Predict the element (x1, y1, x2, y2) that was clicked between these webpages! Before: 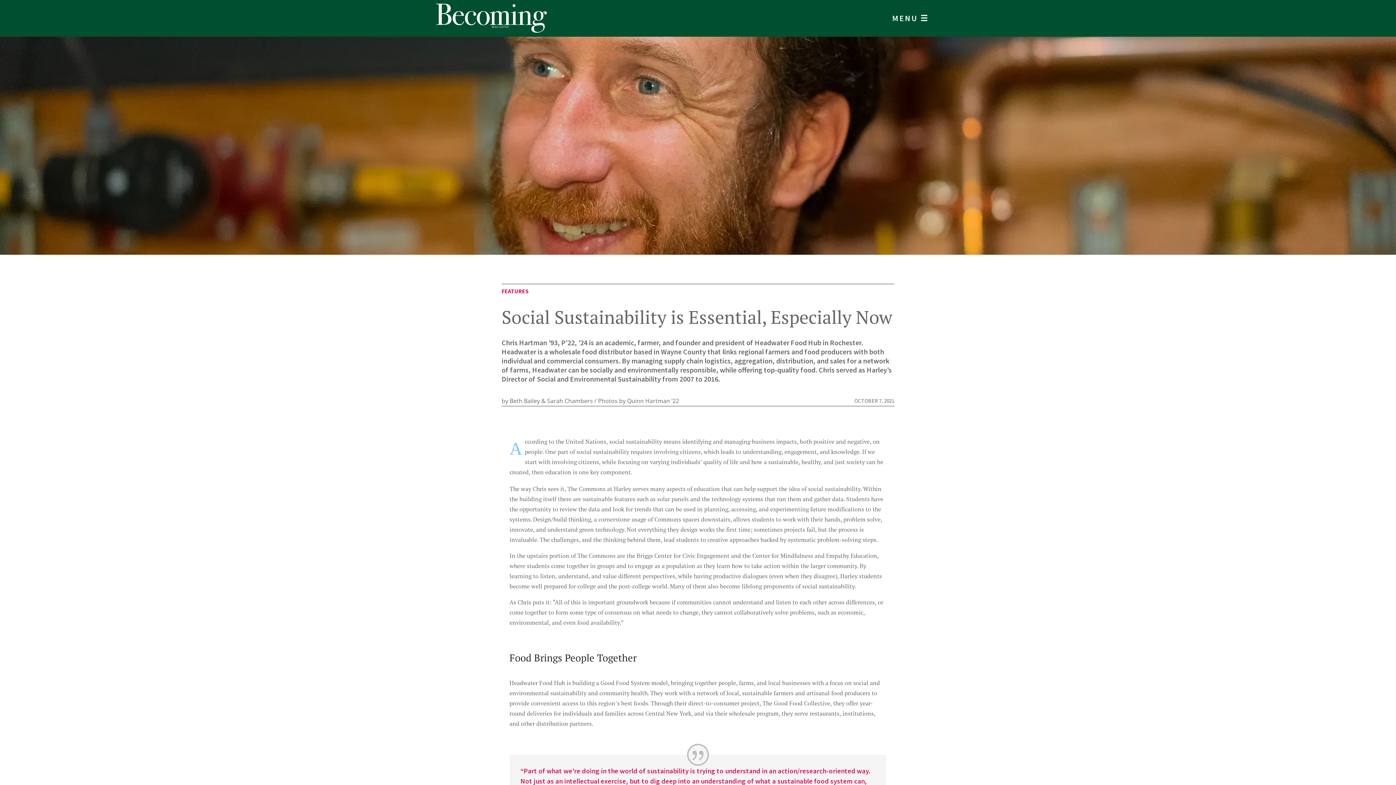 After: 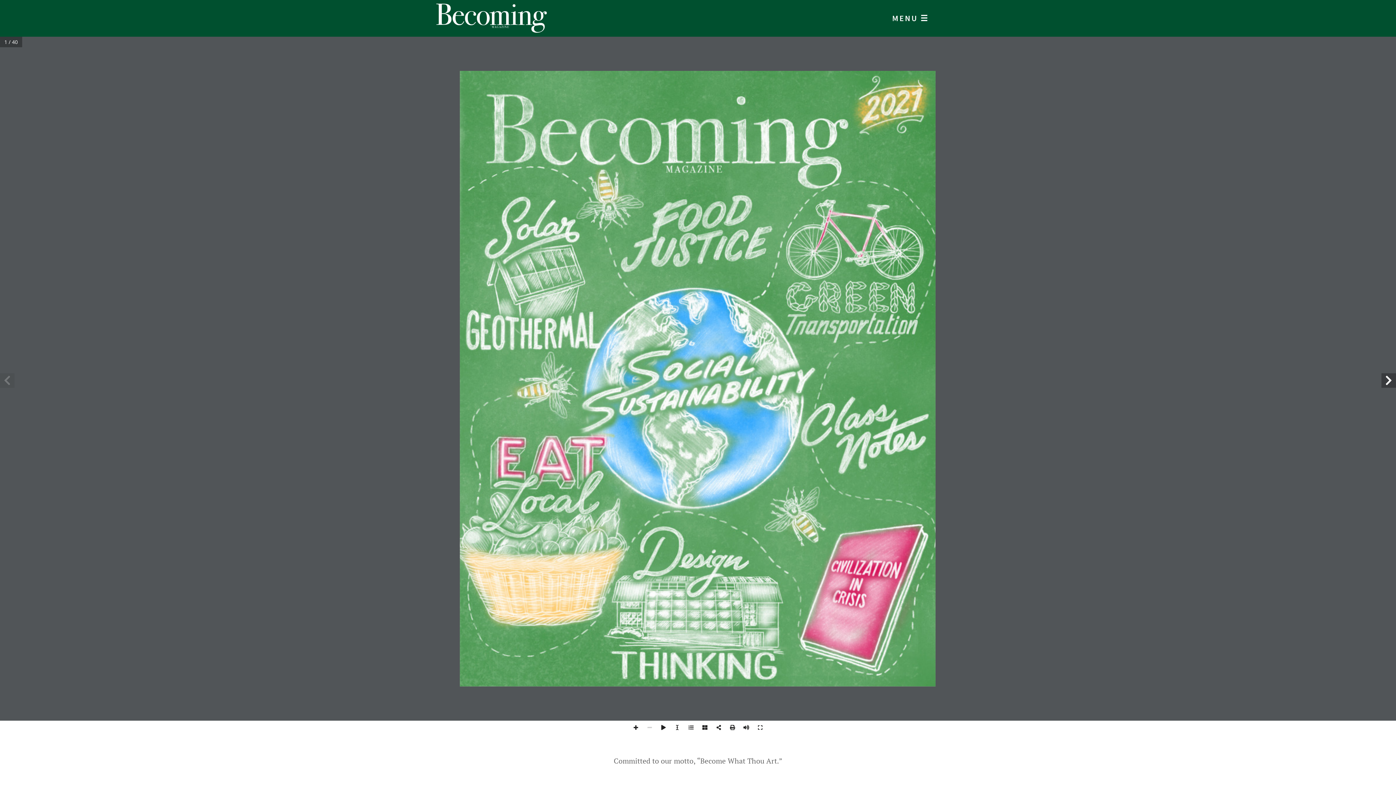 Action: bbox: (436, 3, 546, 32)